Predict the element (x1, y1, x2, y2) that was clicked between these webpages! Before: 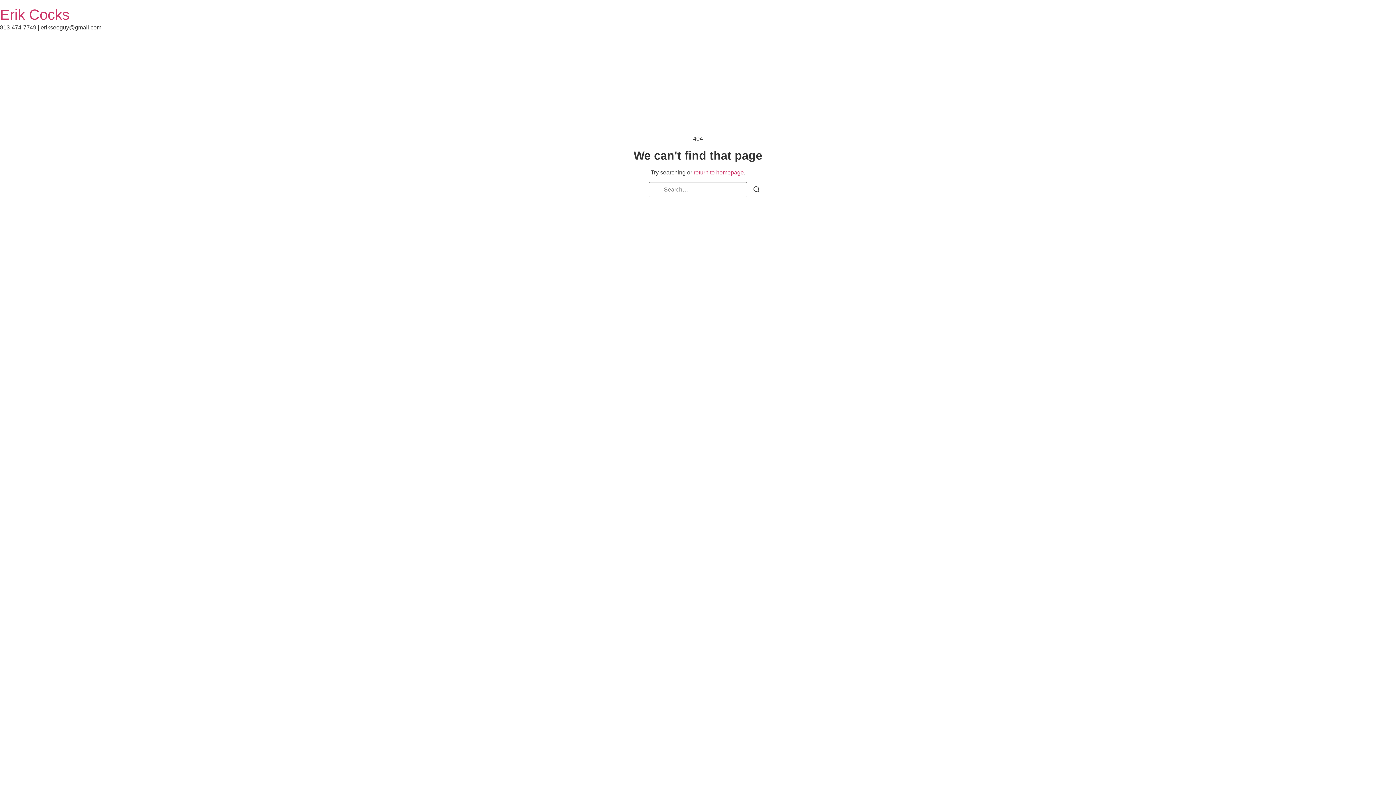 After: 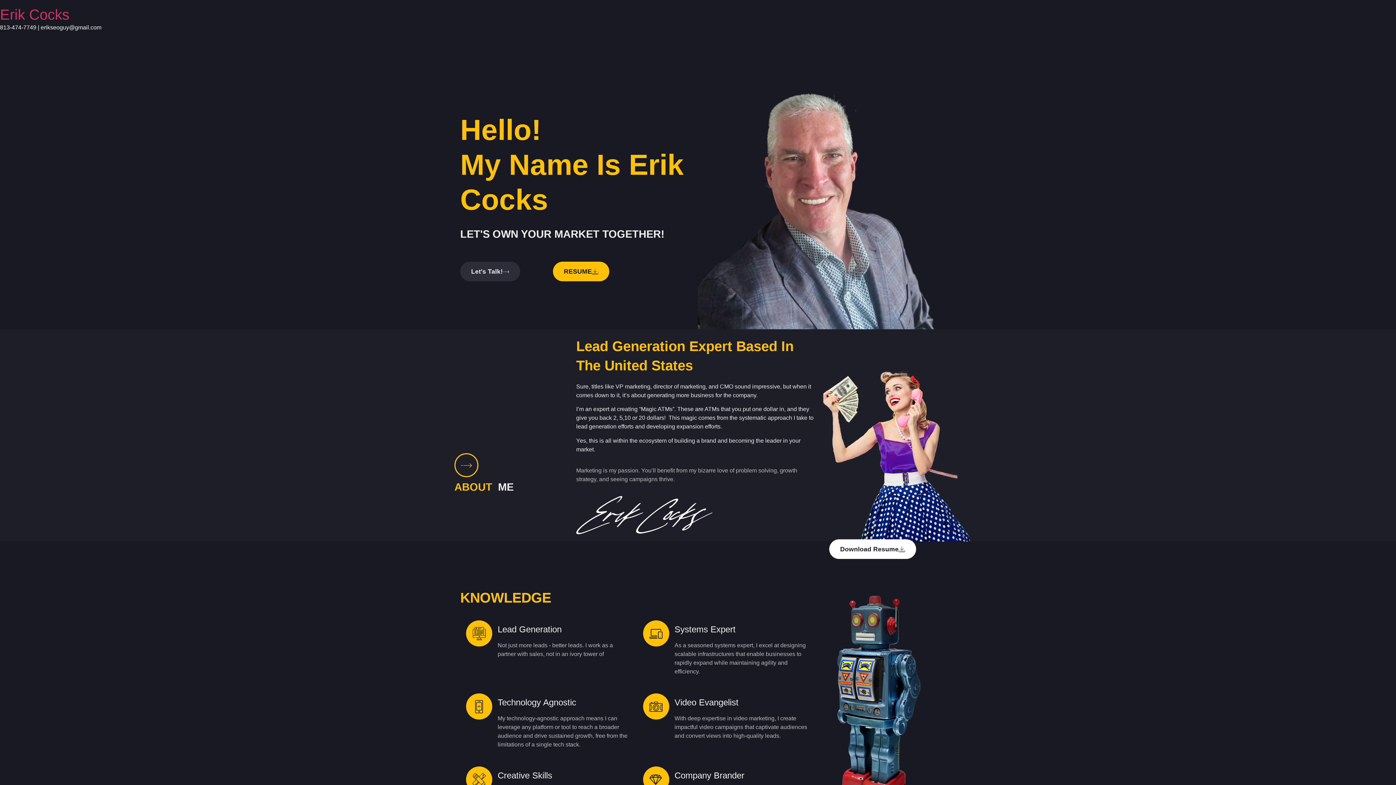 Action: label: Erik Cocks bbox: (0, 6, 69, 22)